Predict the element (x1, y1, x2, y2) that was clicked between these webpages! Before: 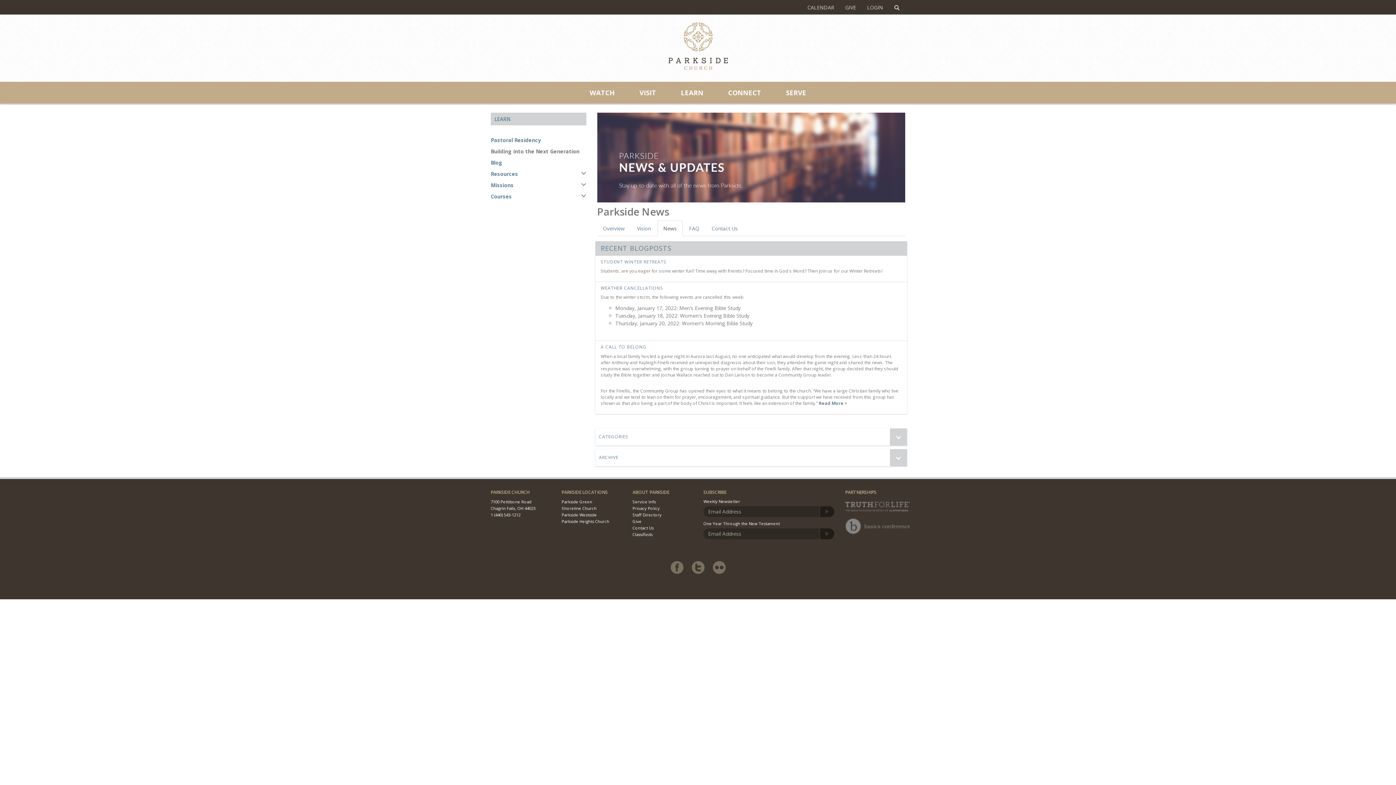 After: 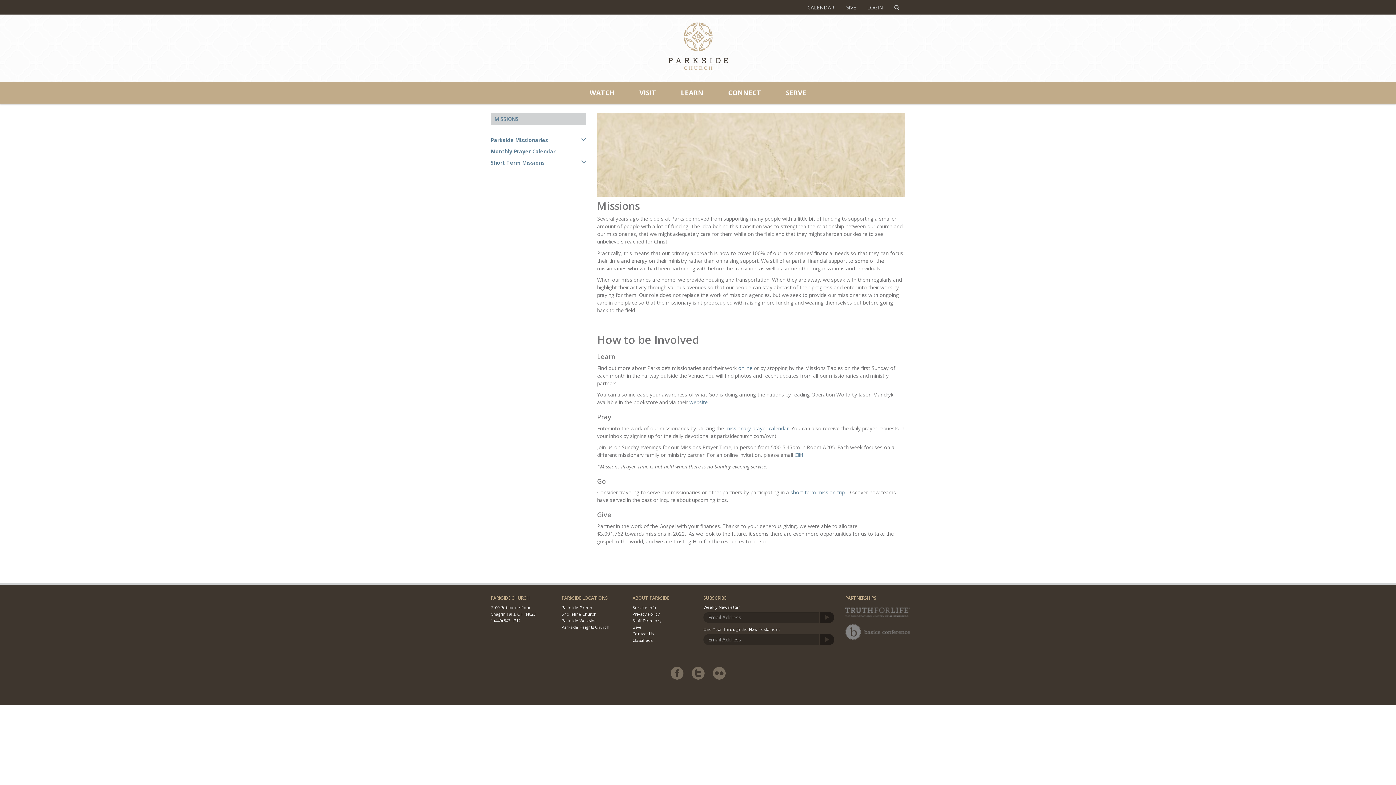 Action: label: Missions bbox: (490, 181, 586, 189)